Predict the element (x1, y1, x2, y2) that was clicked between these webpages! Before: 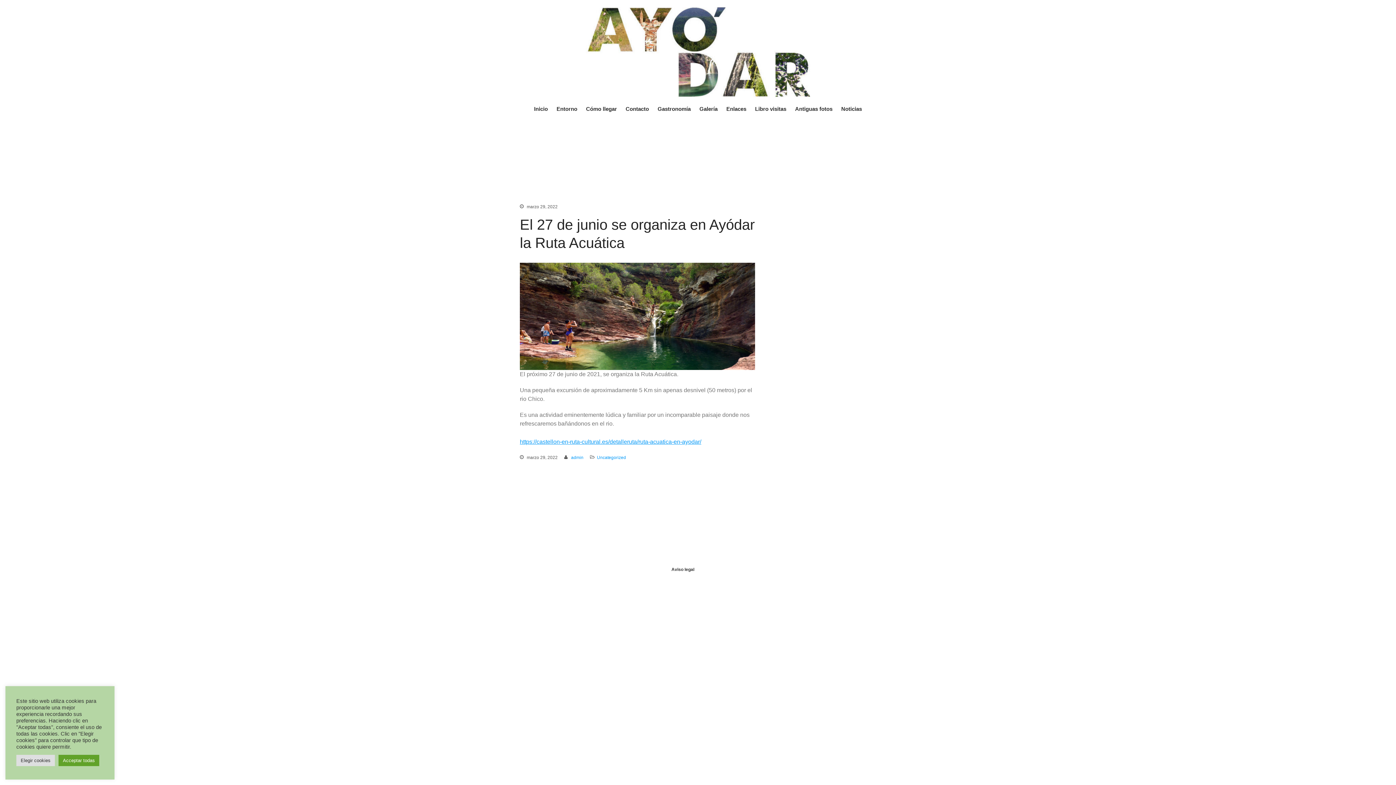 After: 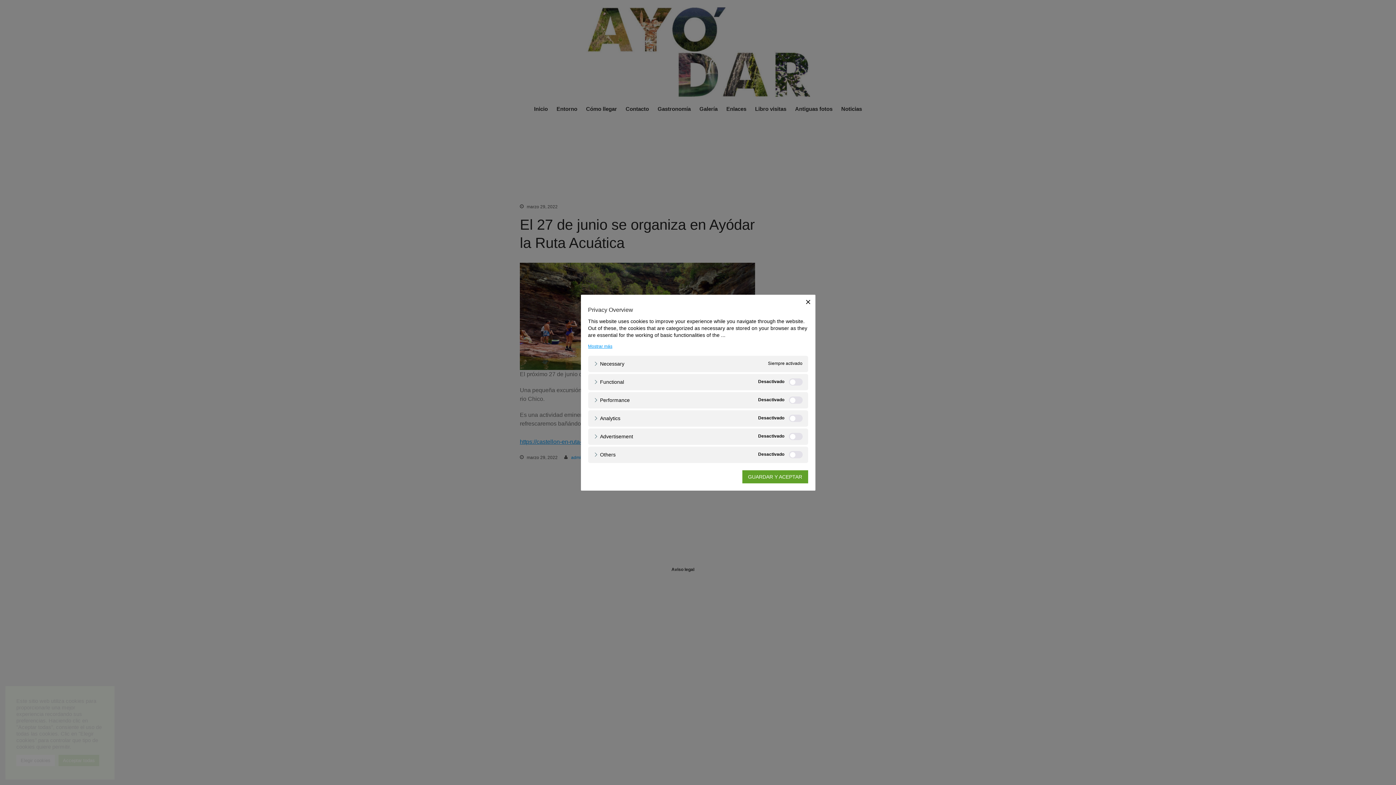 Action: label: Elegir cookies bbox: (16, 755, 54, 766)